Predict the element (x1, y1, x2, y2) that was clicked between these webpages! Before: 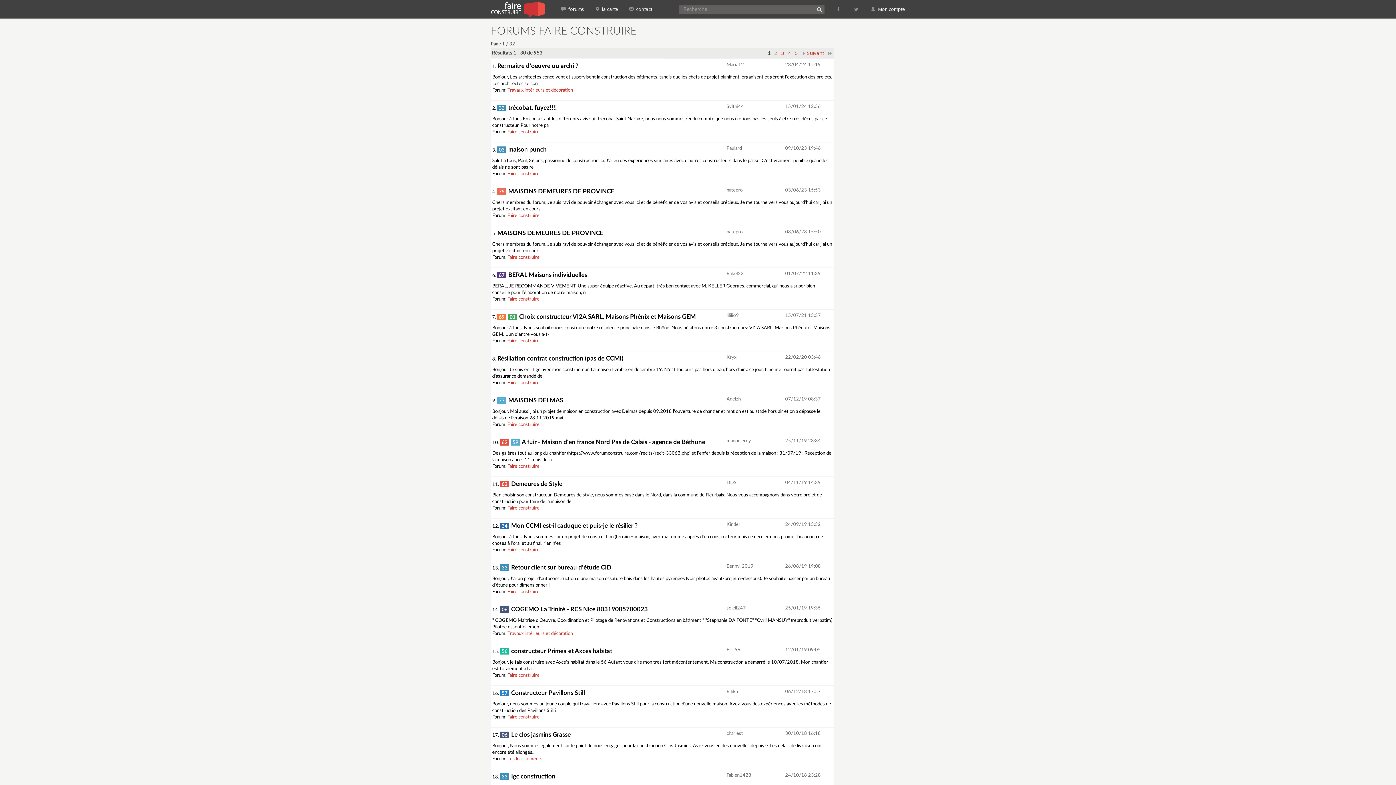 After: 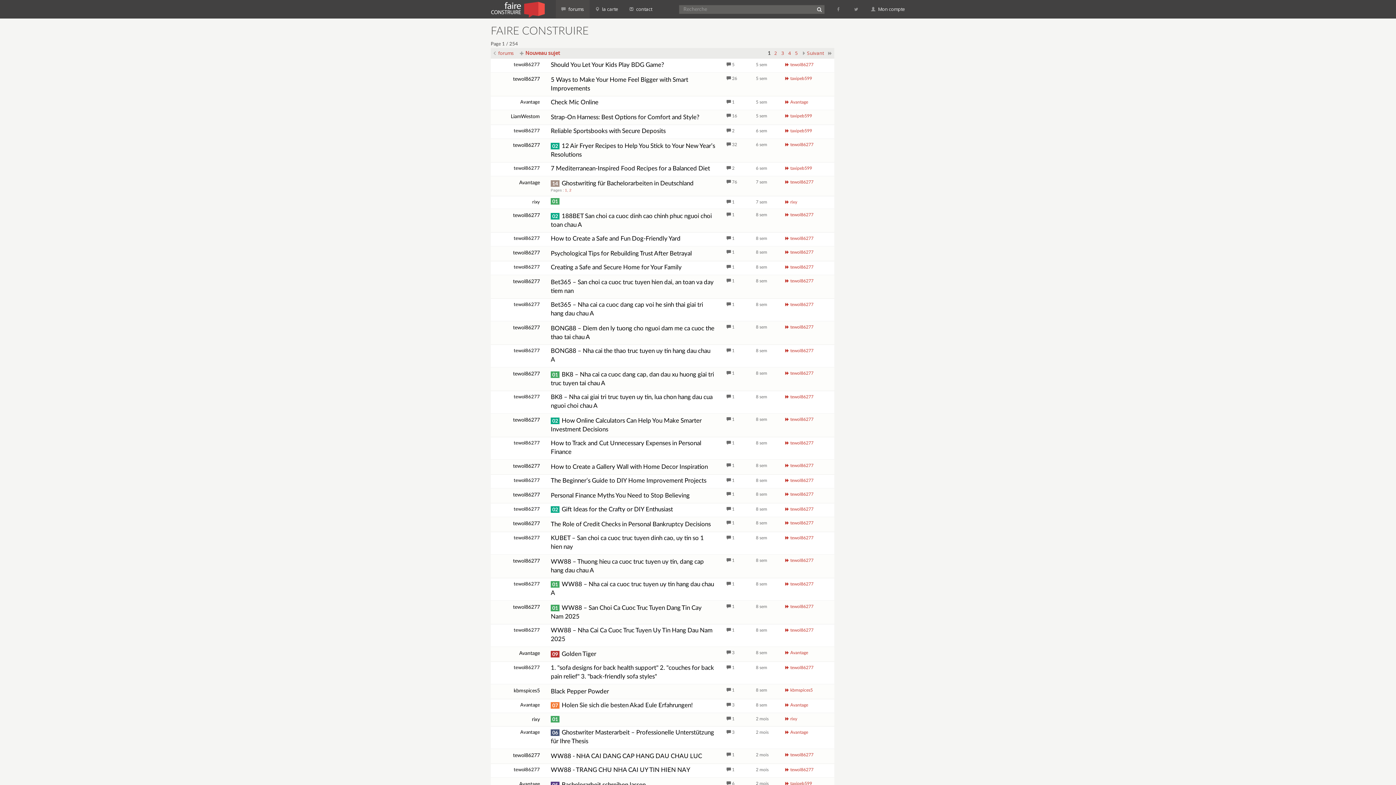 Action: bbox: (507, 297, 539, 301) label: Faire construire